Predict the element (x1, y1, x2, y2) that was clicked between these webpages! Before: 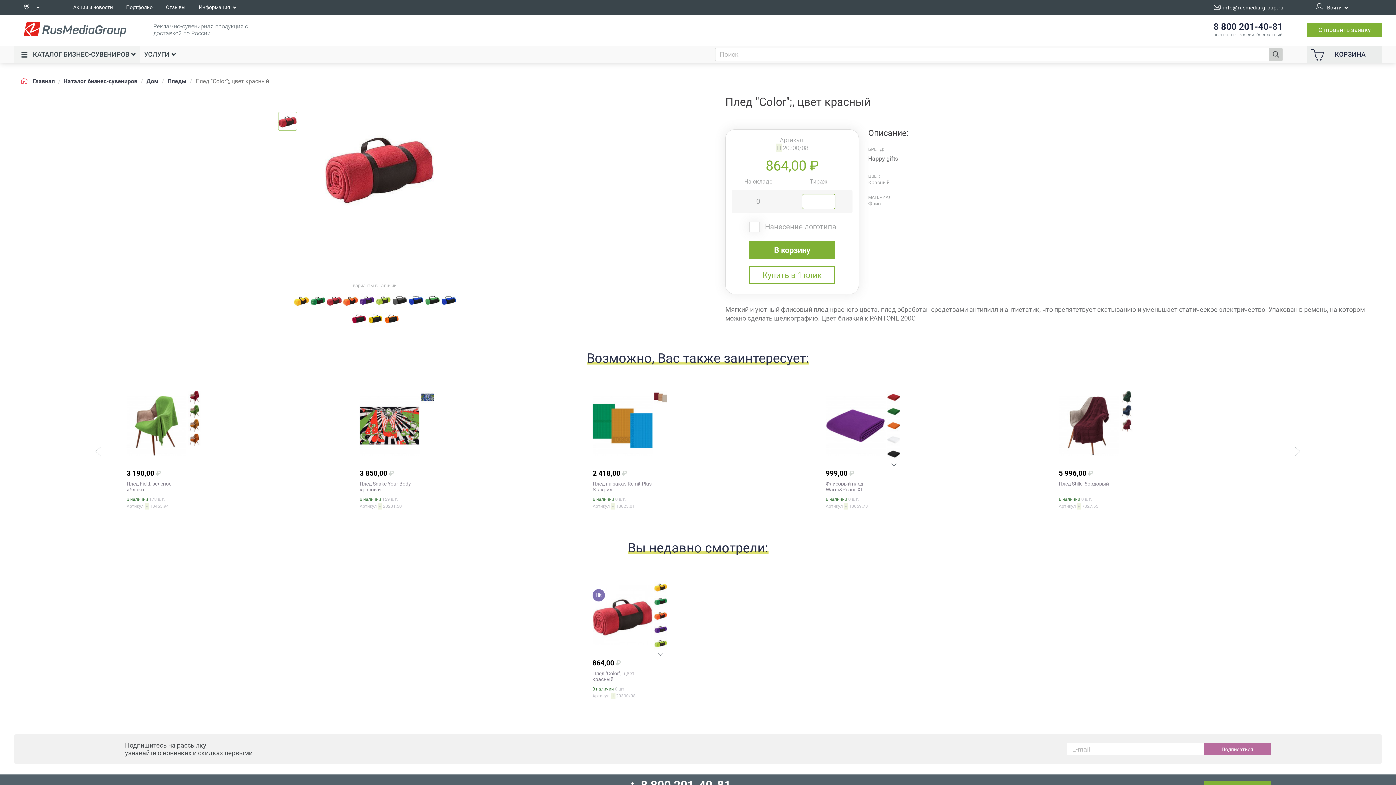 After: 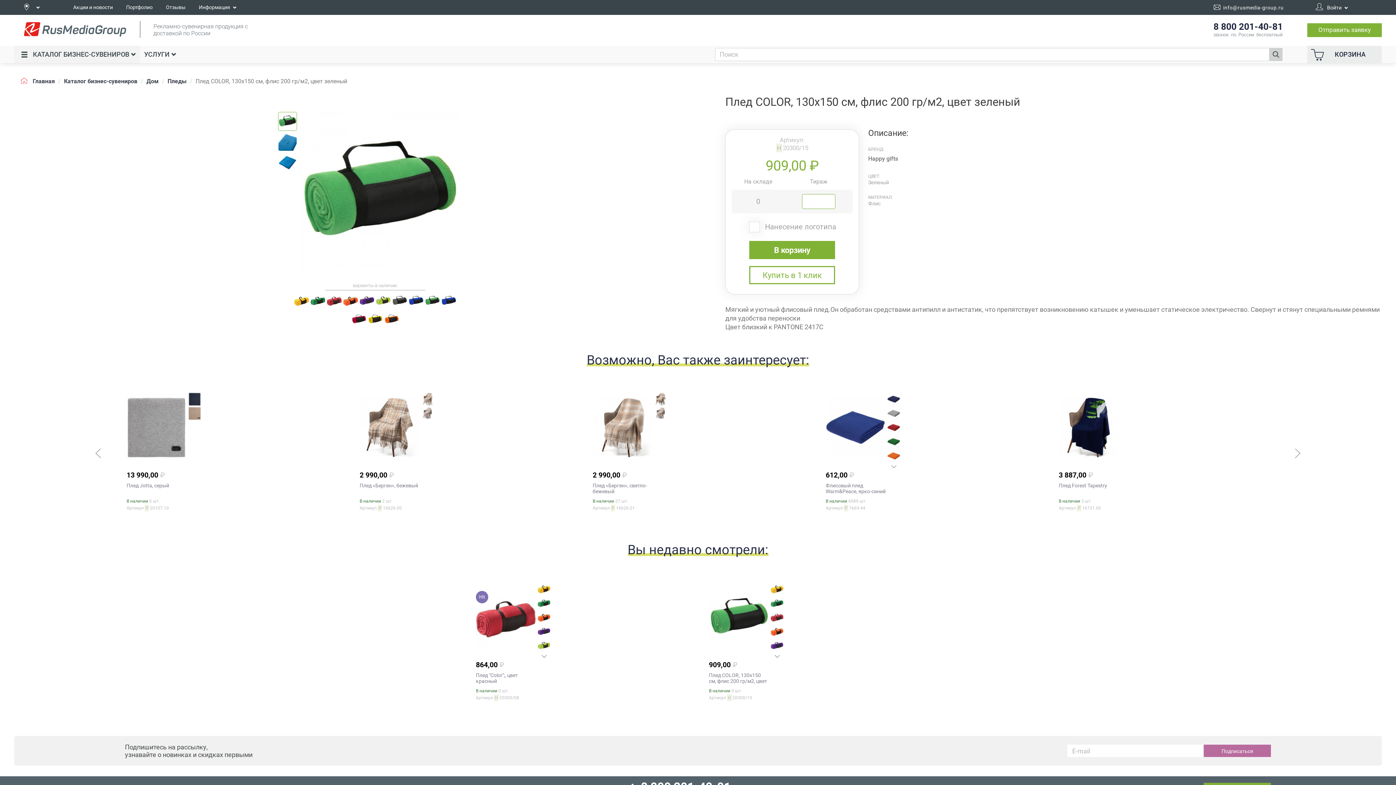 Action: bbox: (425, 293, 440, 308)